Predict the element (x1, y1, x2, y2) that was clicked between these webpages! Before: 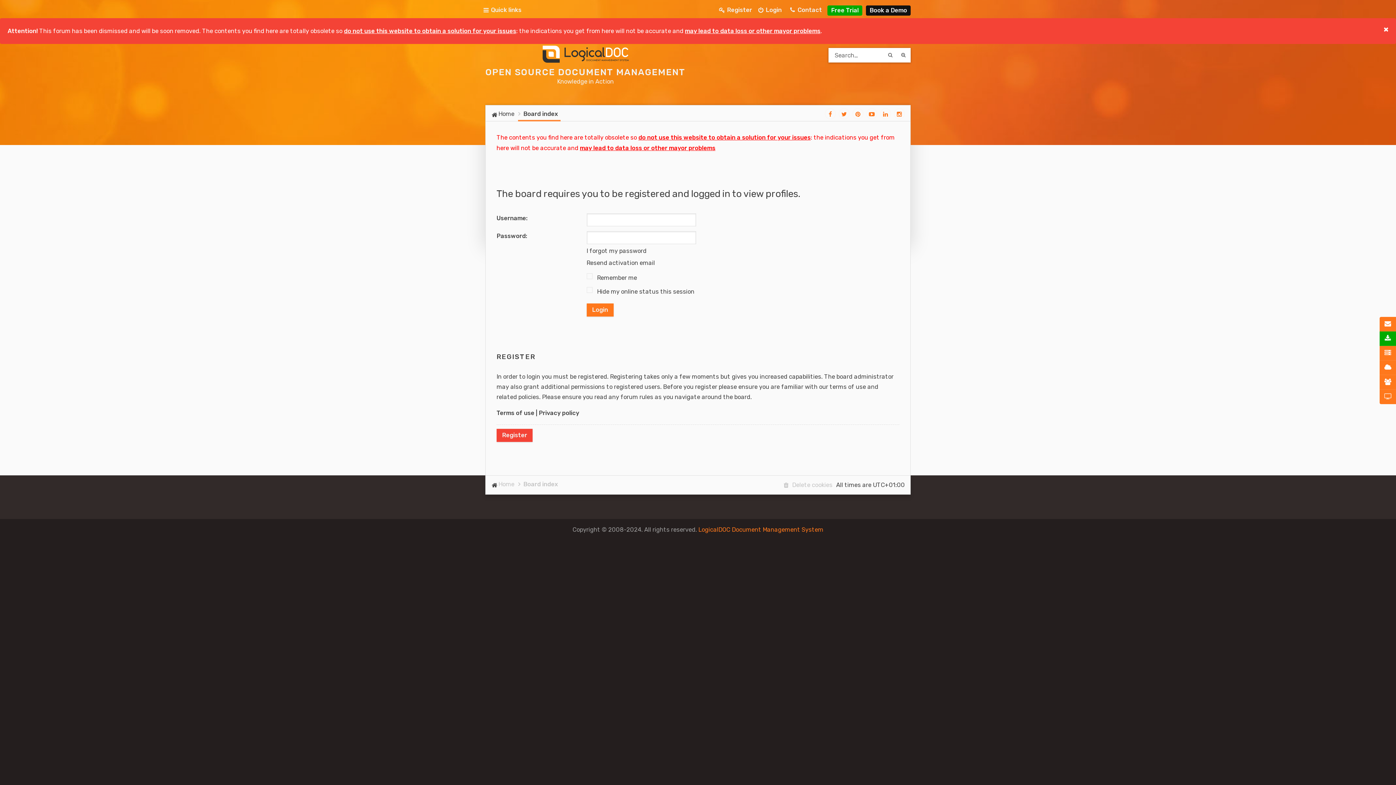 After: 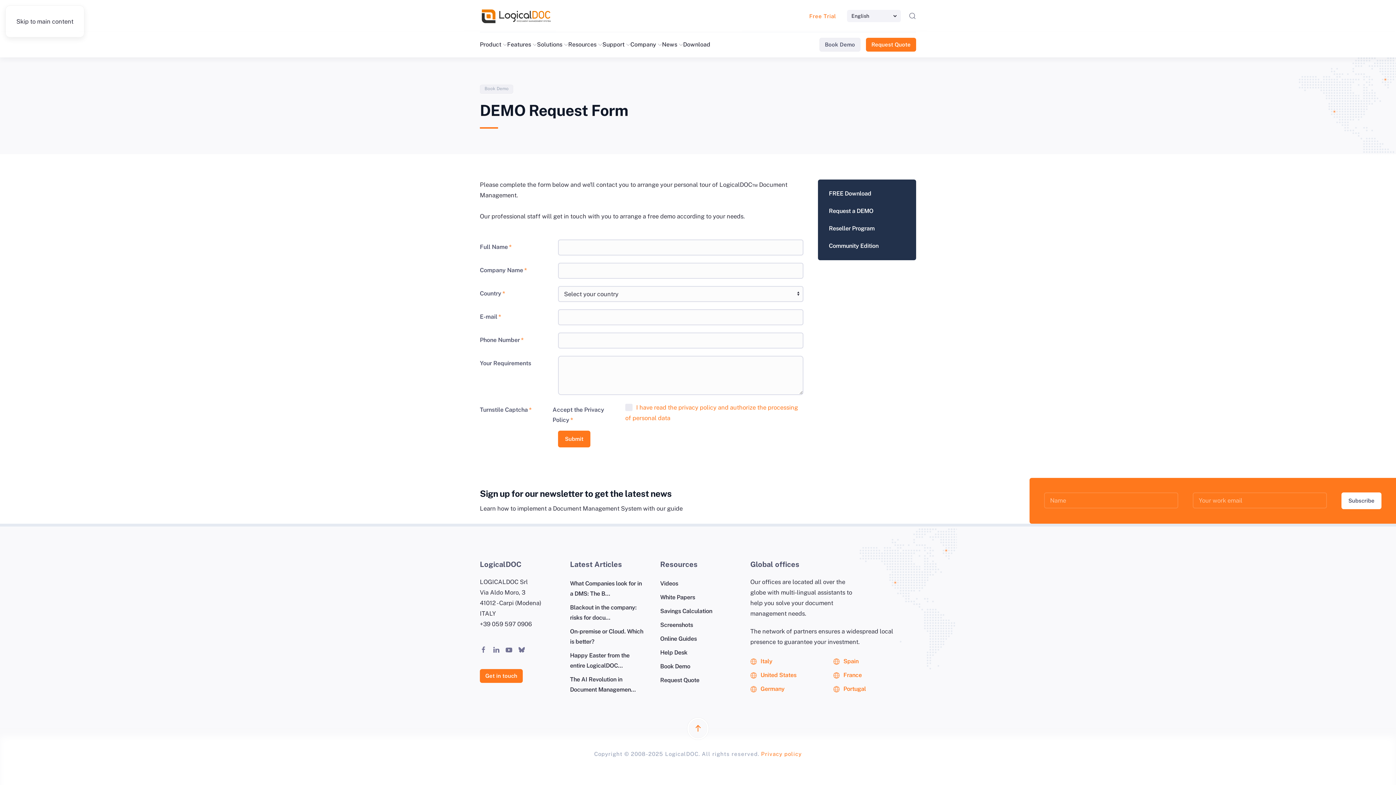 Action: label: Book a Demo bbox: (868, 5, 909, 15)